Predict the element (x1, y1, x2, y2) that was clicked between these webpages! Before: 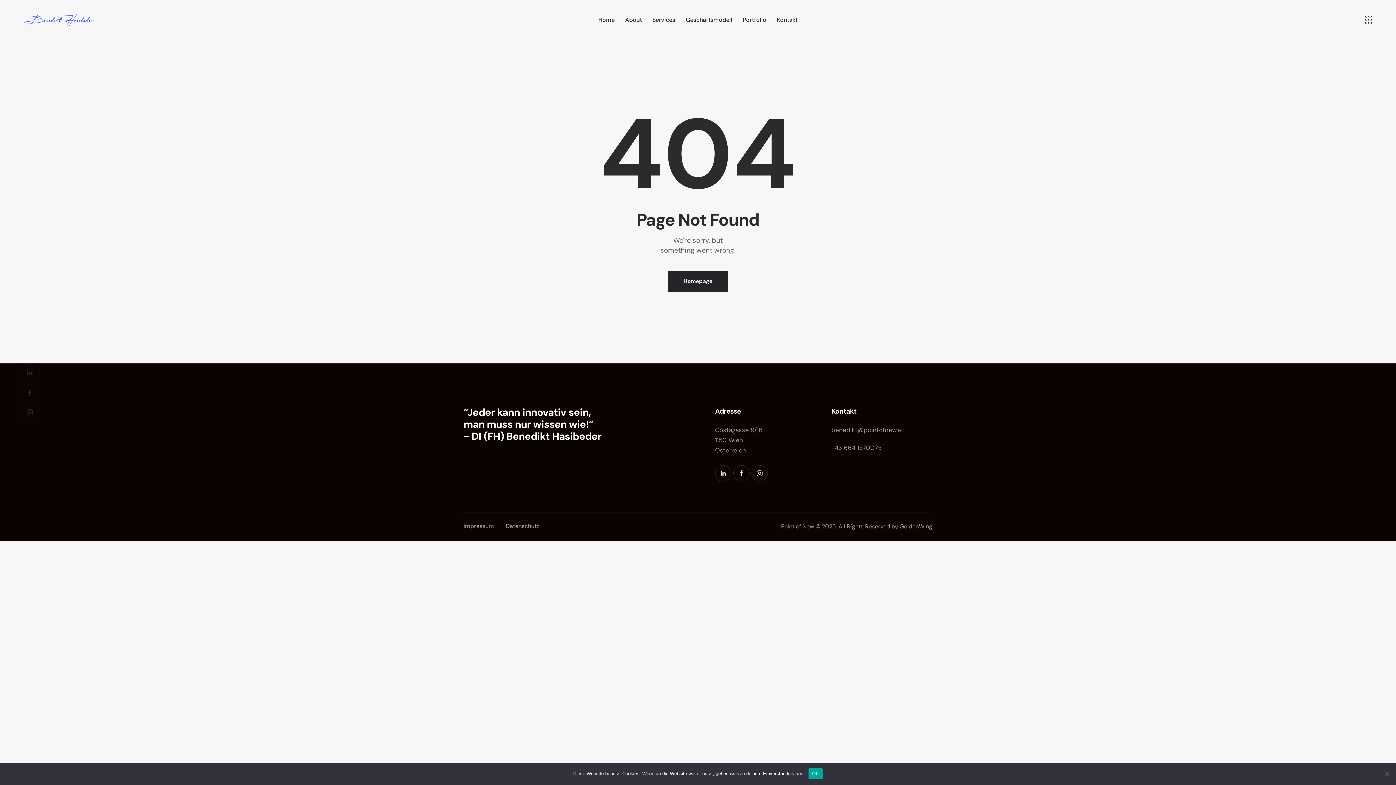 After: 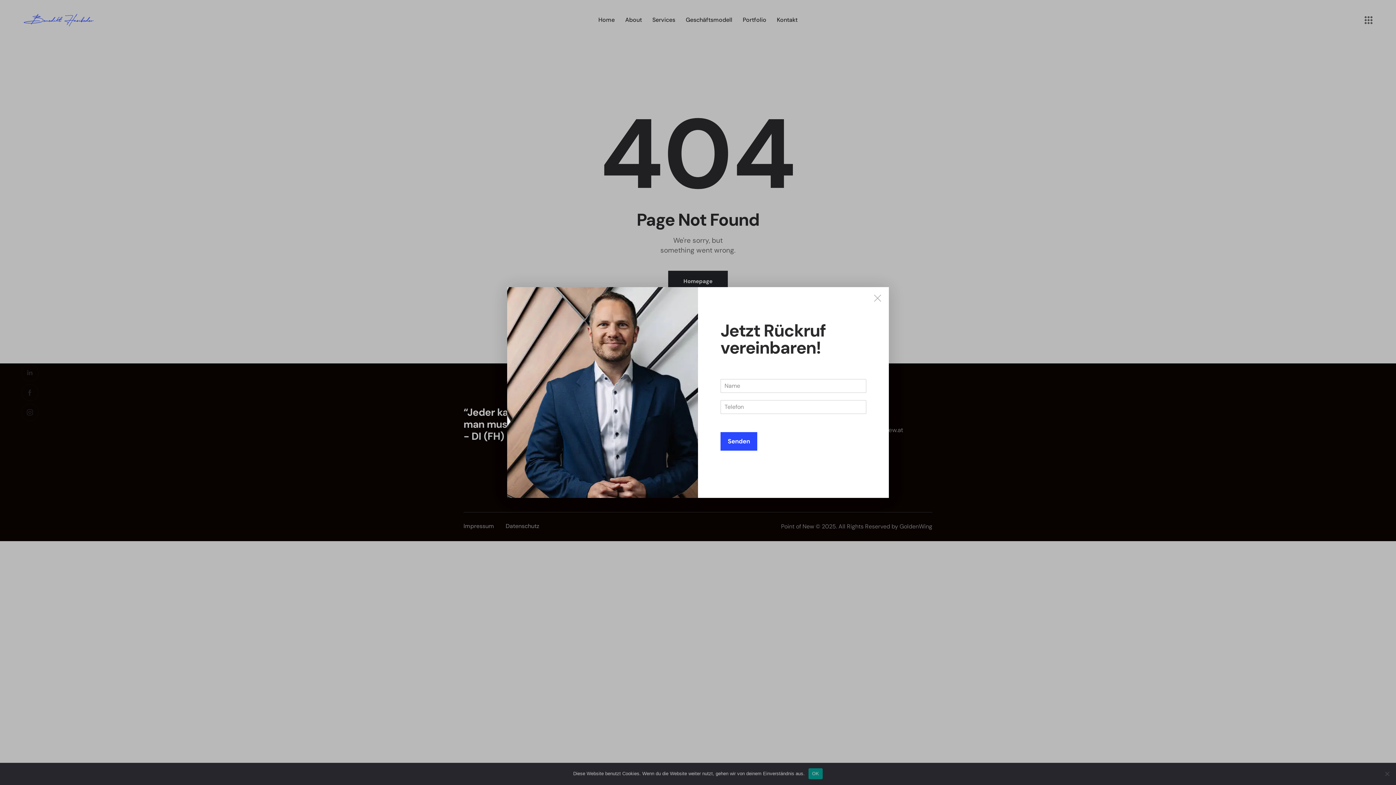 Action: bbox: (715, 465, 731, 481)